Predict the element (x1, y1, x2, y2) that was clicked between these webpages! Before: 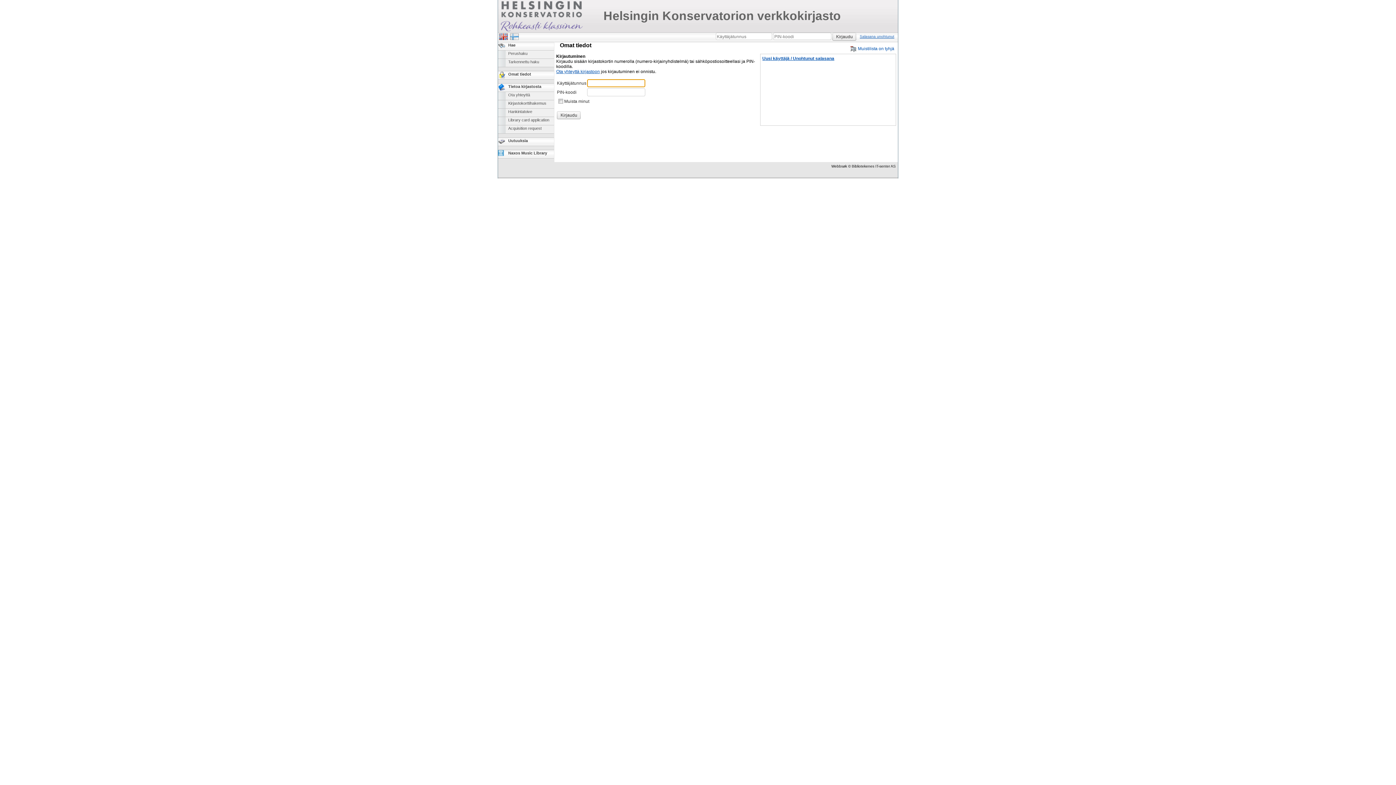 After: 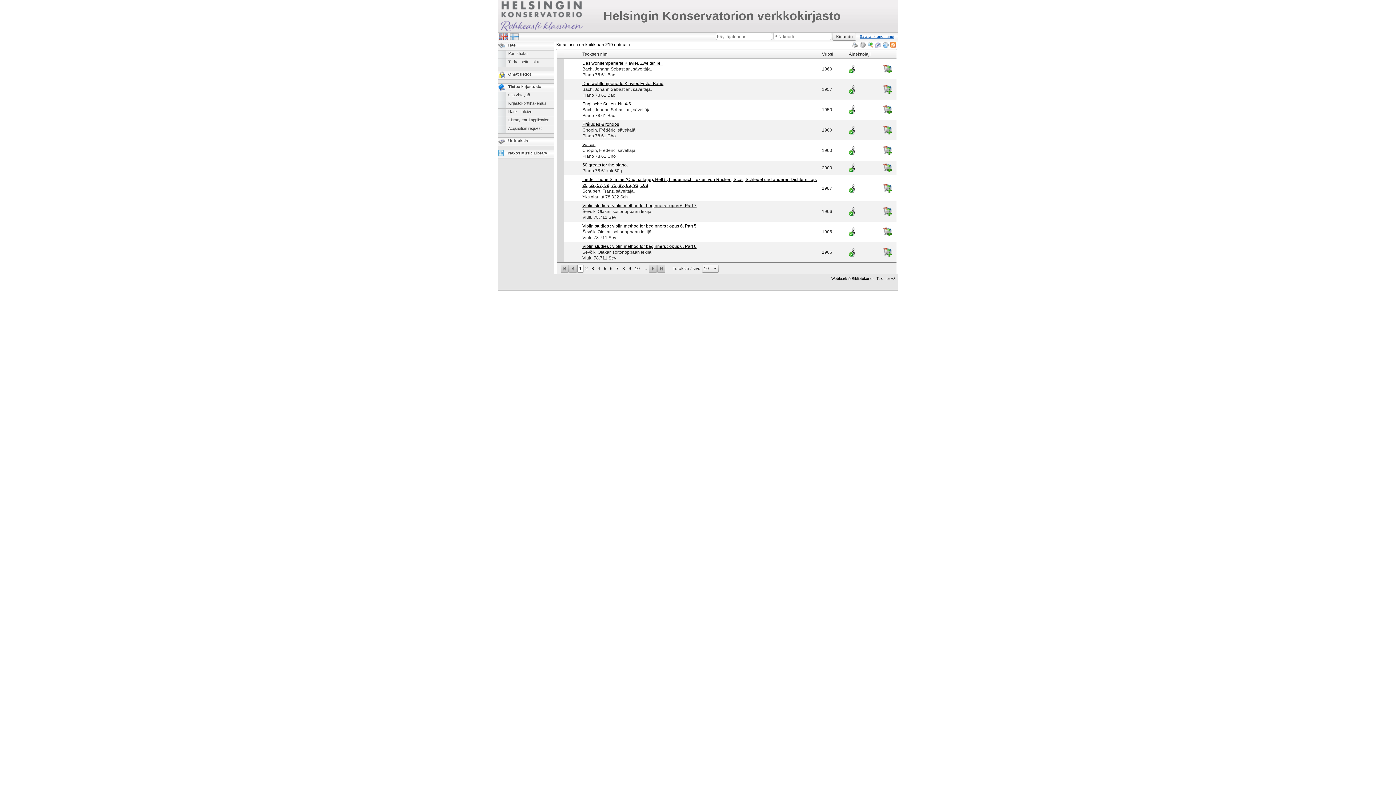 Action: bbox: (498, 137, 554, 146) label: Uutuuksia